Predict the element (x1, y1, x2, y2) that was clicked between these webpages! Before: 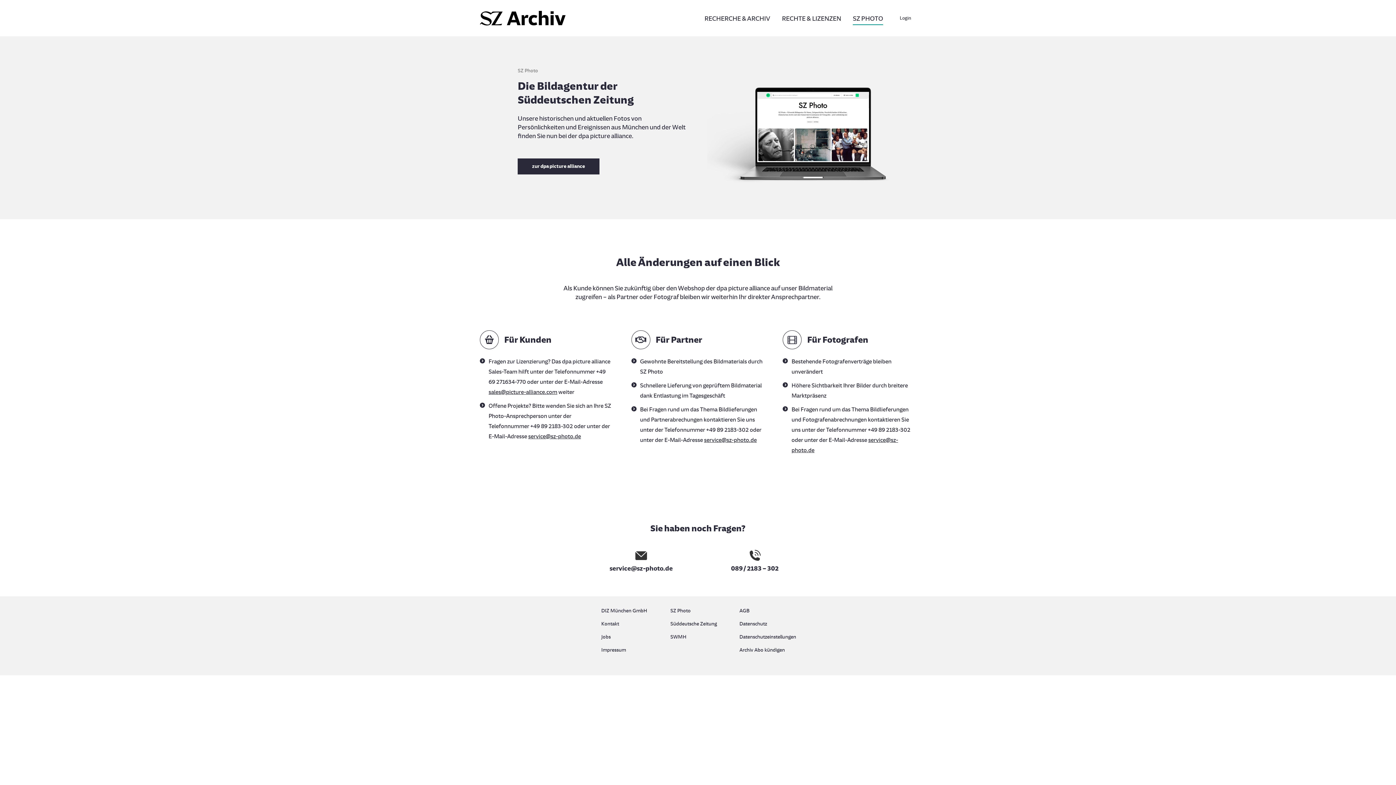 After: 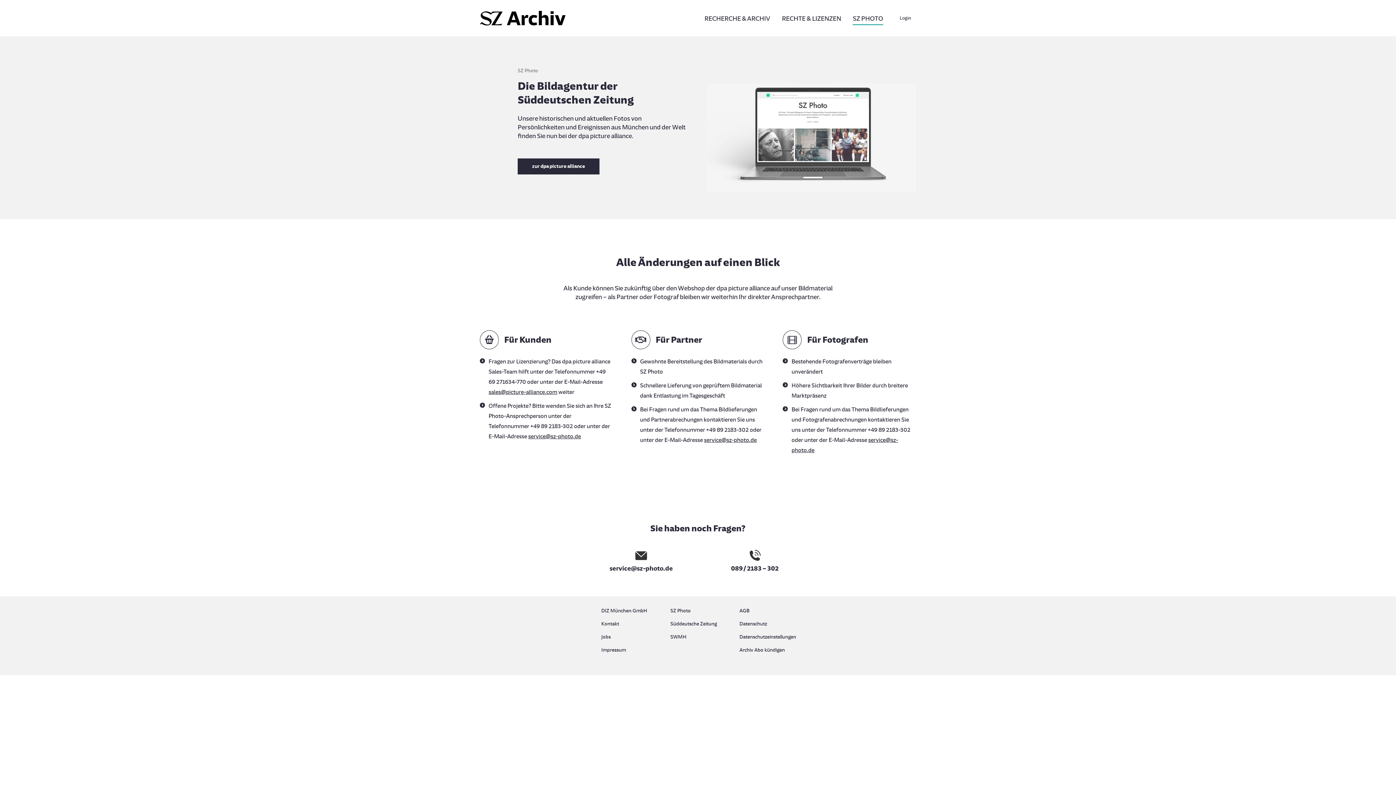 Action: bbox: (707, 83, 916, 191)